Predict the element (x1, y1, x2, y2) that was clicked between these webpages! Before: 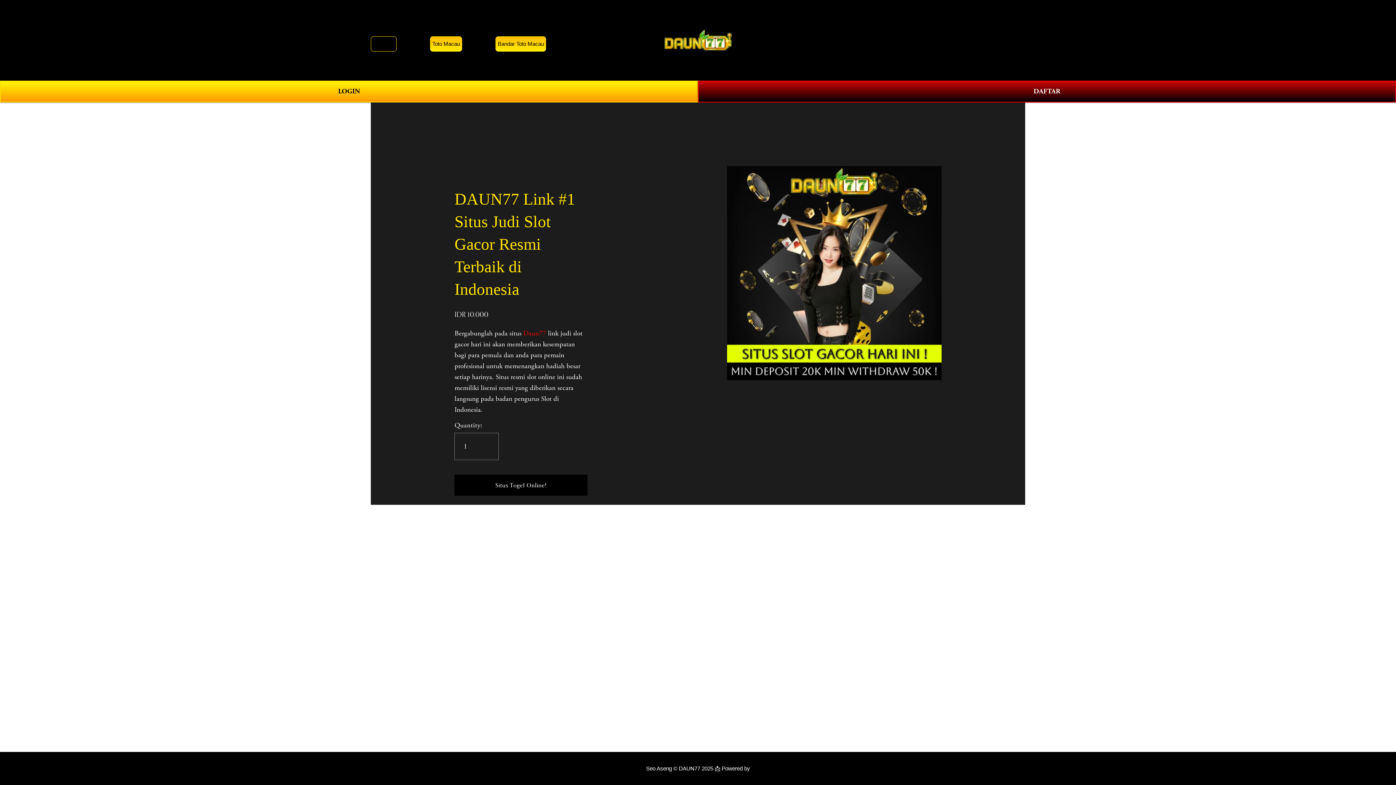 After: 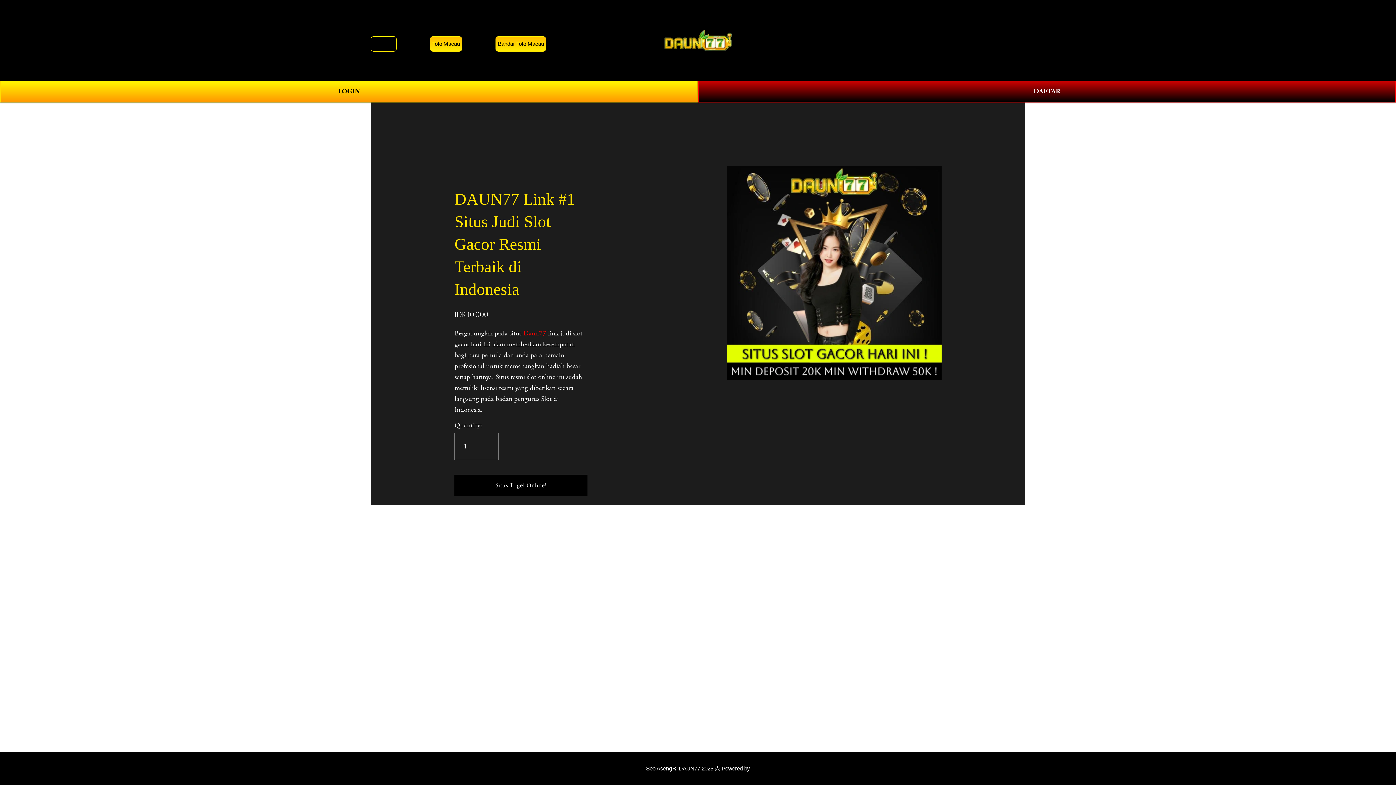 Action: bbox: (644, 27, 753, 52)